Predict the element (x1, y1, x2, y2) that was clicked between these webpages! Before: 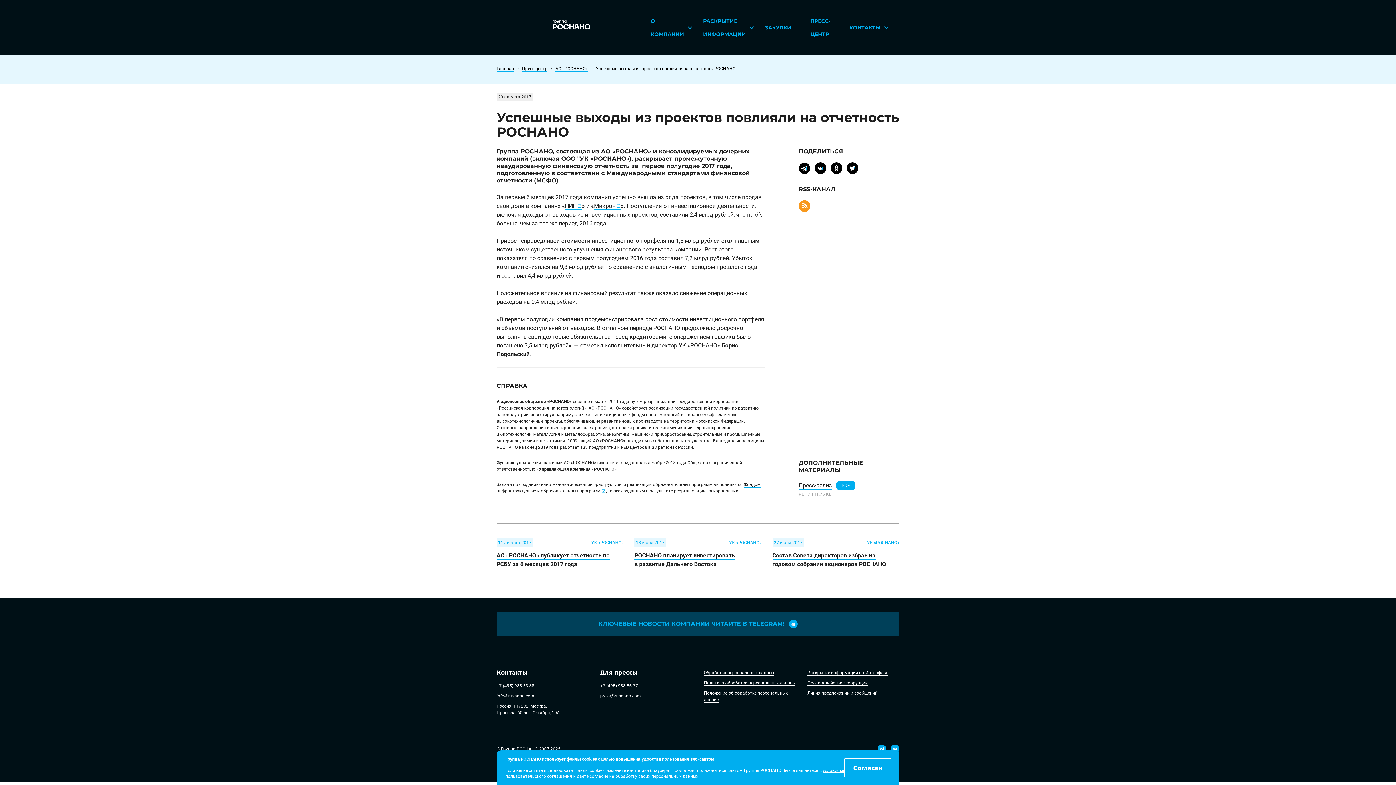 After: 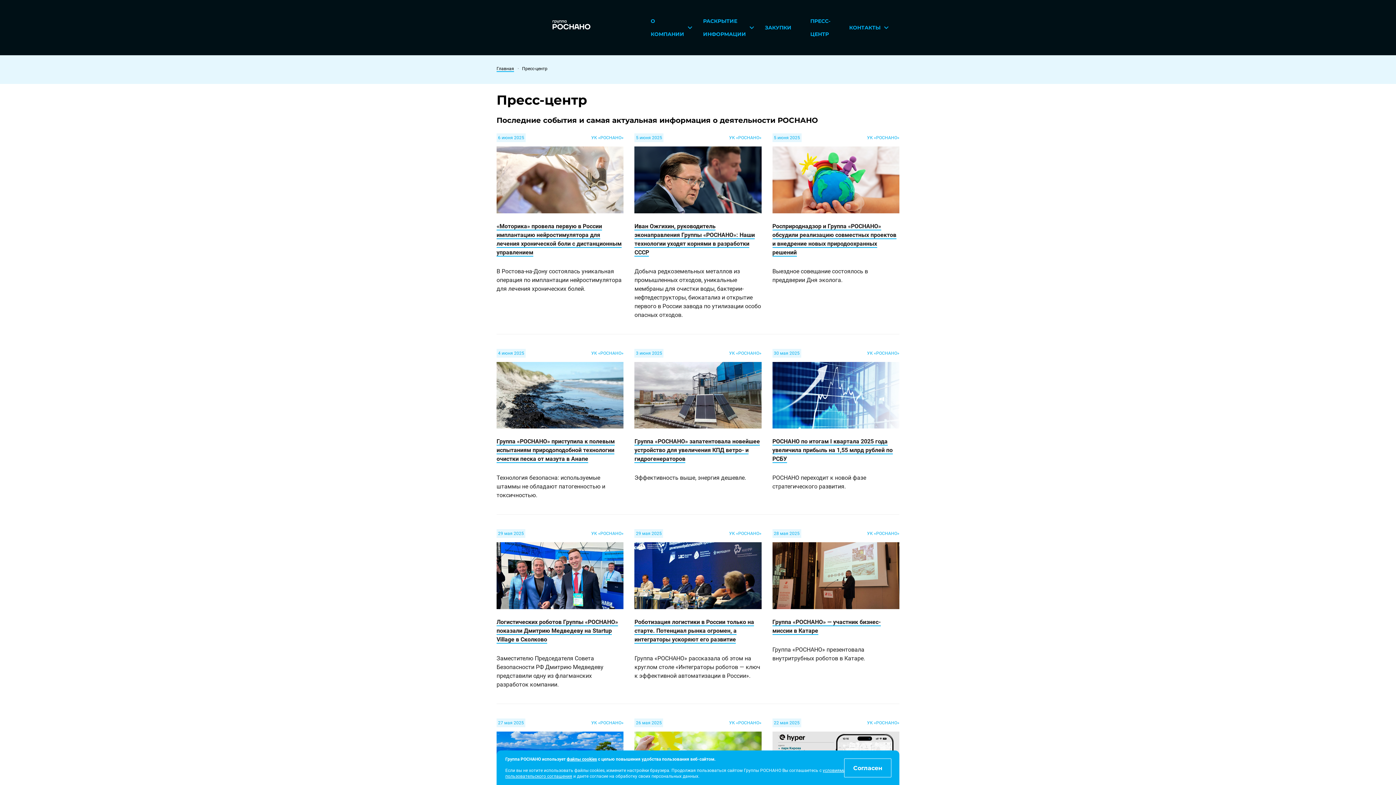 Action: bbox: (522, 66, 547, 72) label: Пресс-центр